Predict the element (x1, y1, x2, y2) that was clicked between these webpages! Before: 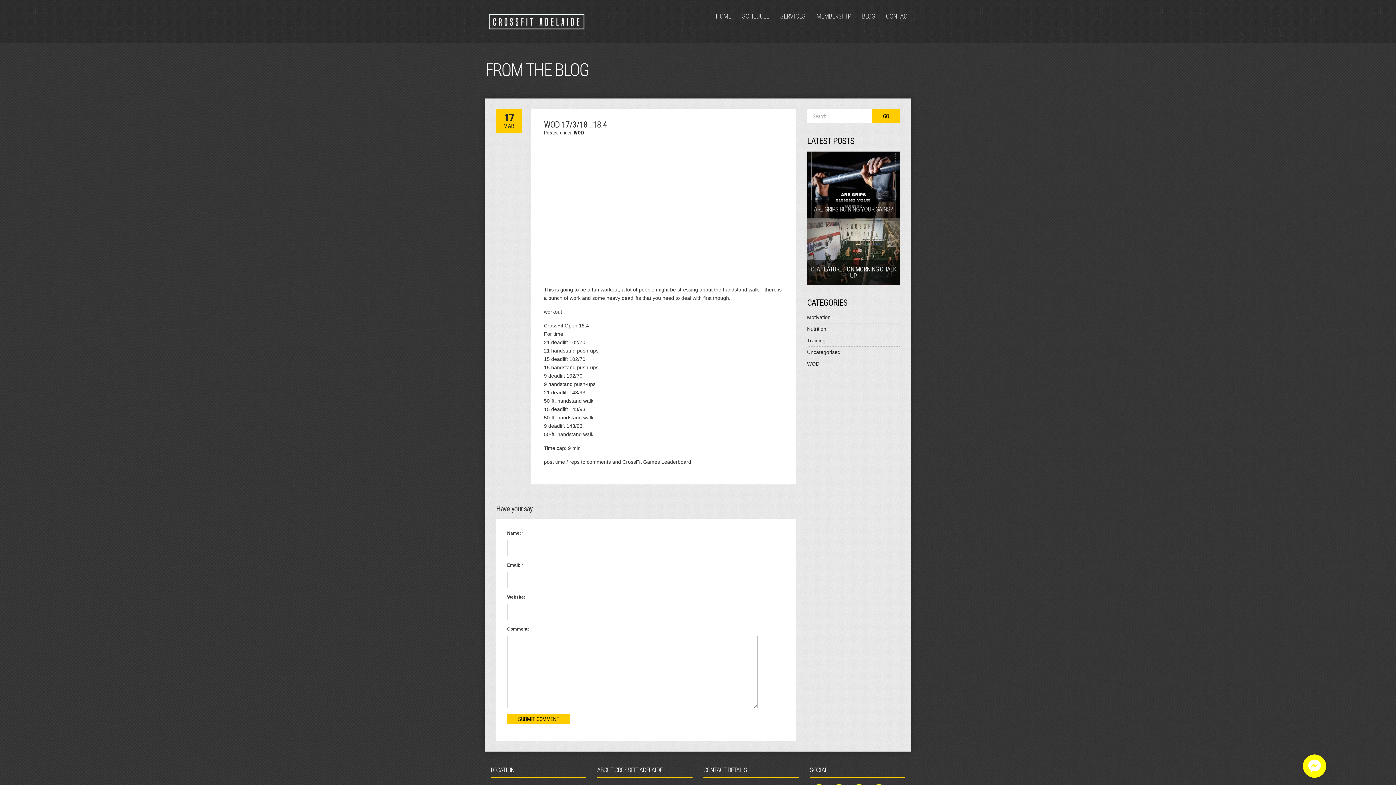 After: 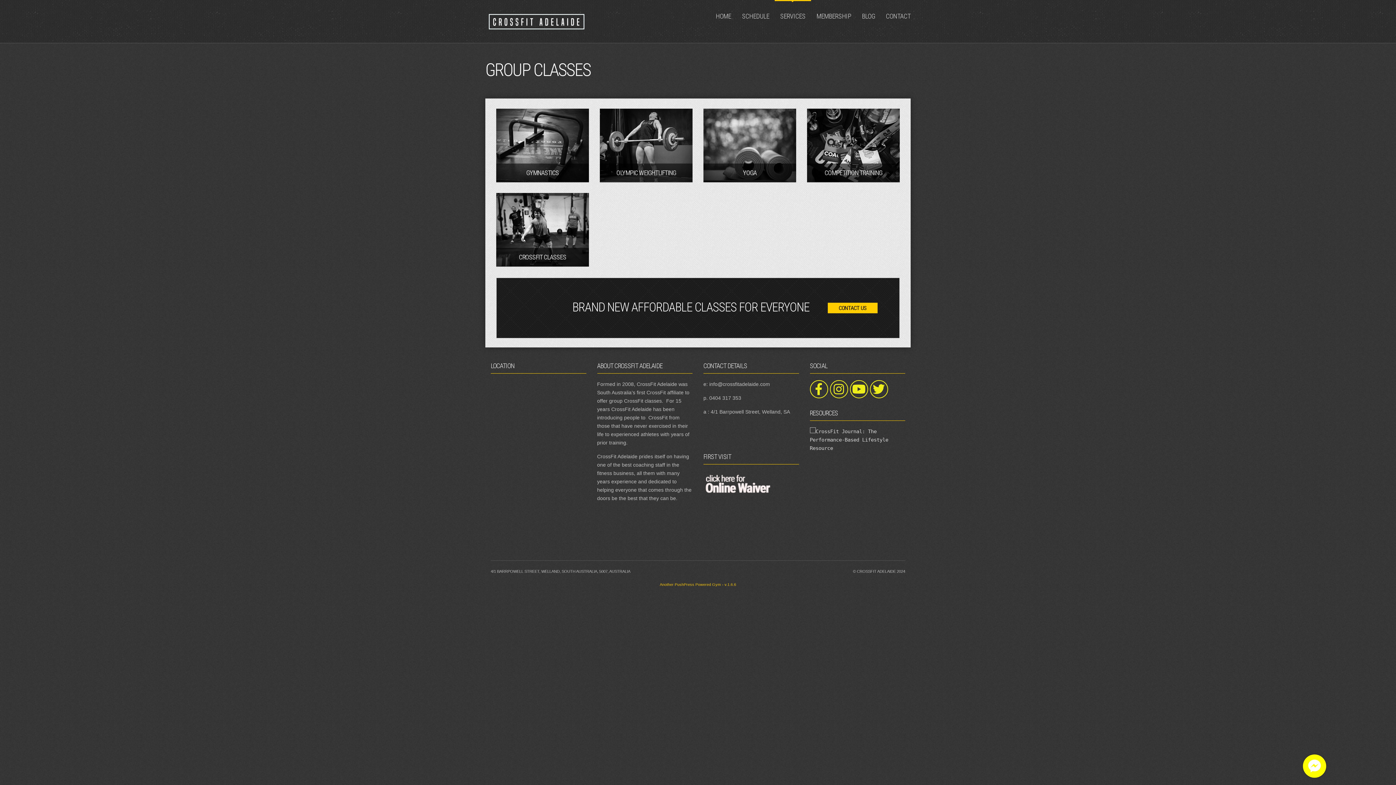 Action: bbox: (774, 0, 811, 32) label: SERVICES